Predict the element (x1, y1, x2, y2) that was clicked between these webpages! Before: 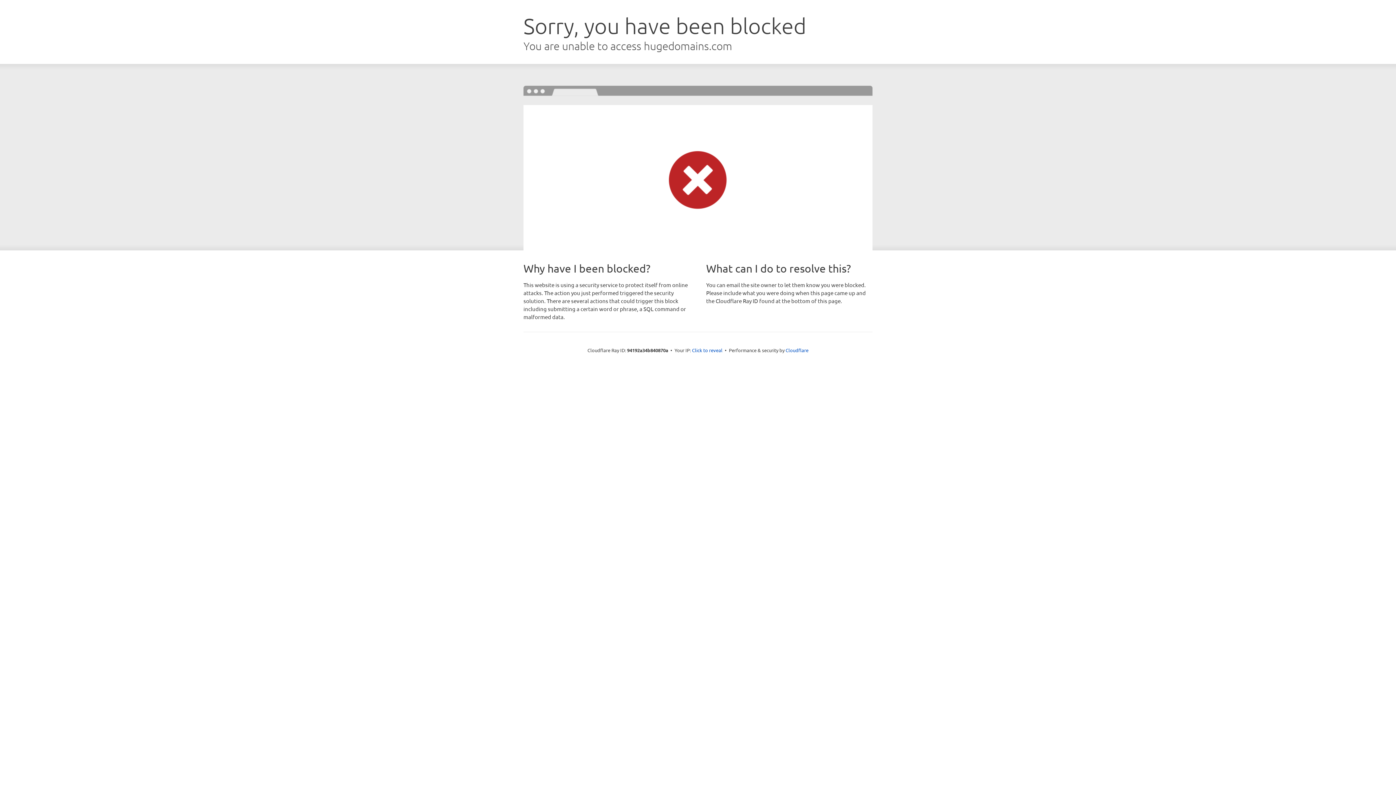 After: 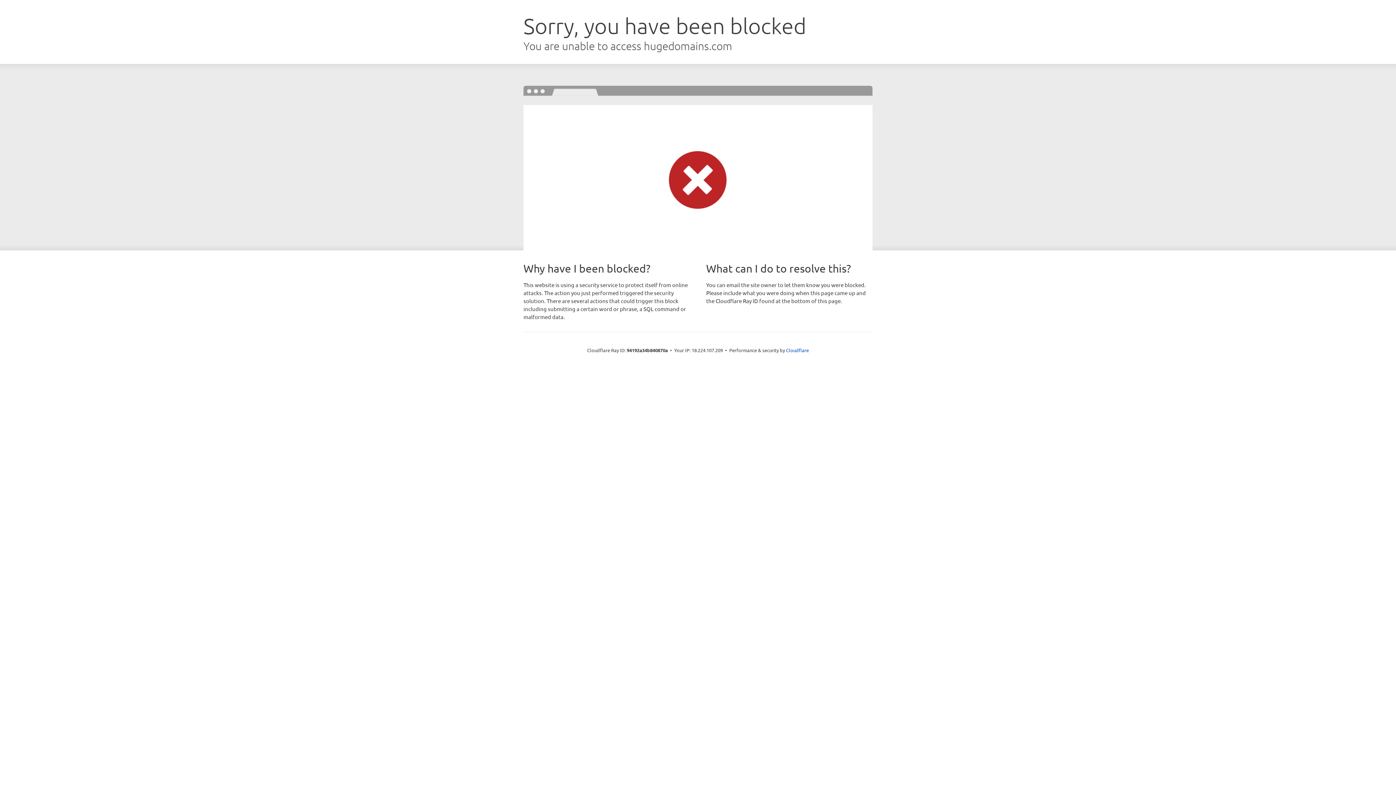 Action: label: Click to reveal bbox: (692, 346, 722, 353)